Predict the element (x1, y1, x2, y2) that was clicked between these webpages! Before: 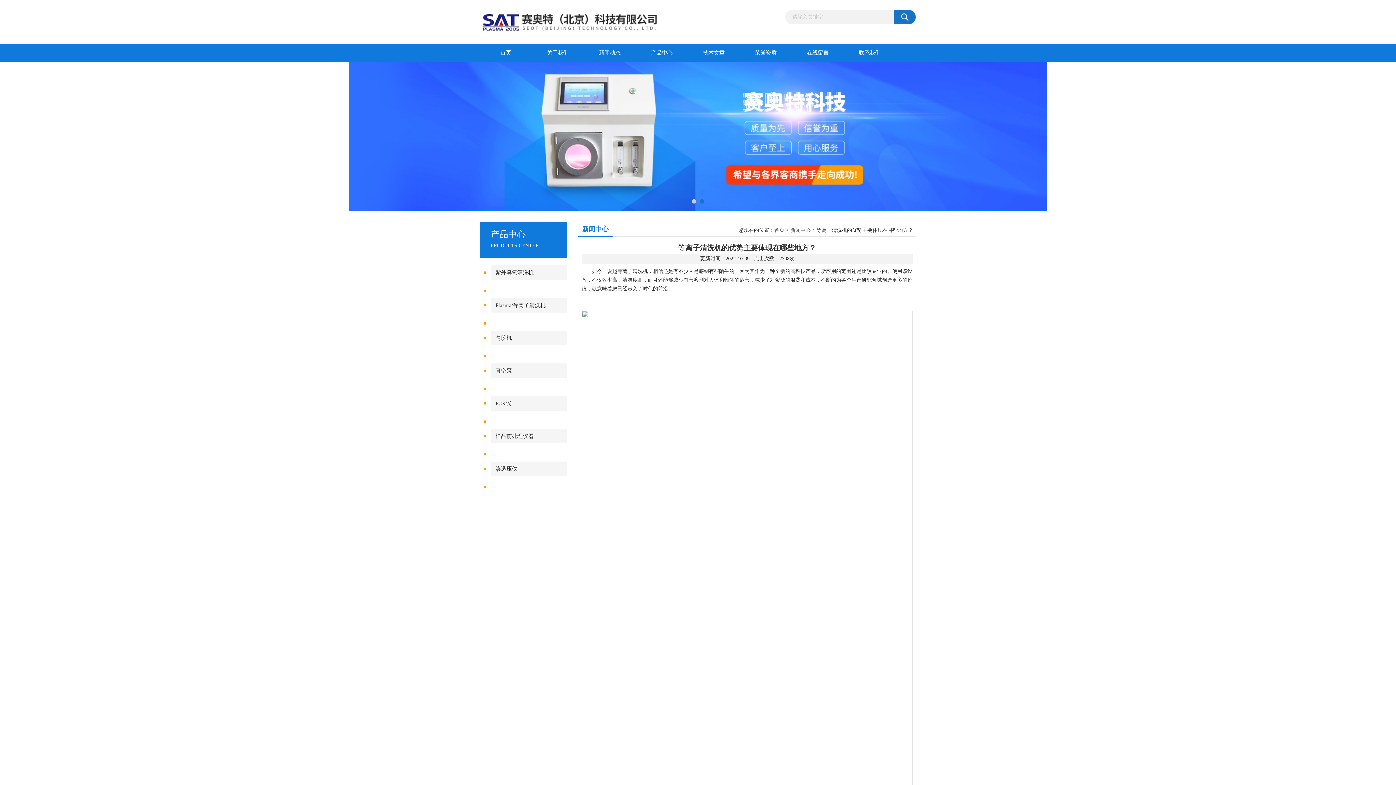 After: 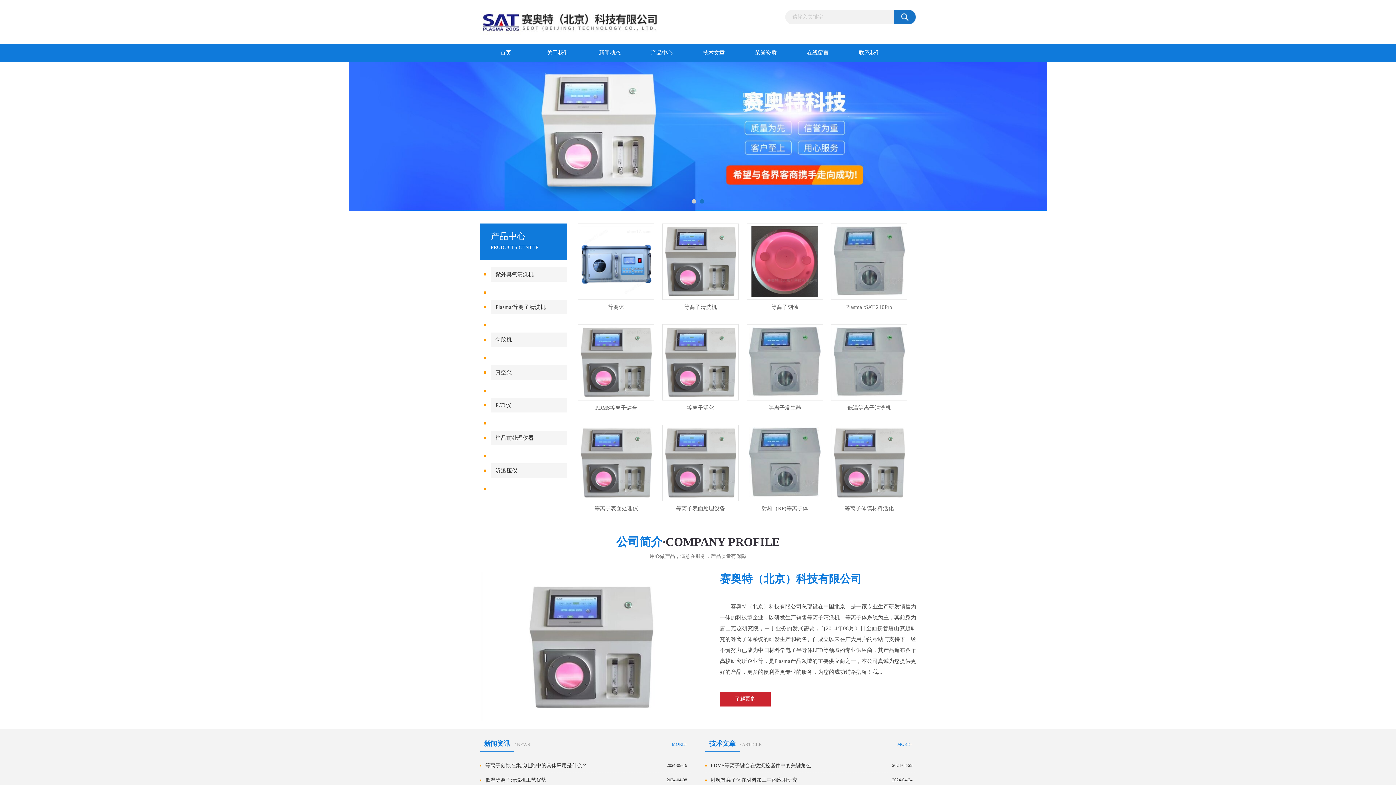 Action: bbox: (480, 43, 532, 61) label: 首页